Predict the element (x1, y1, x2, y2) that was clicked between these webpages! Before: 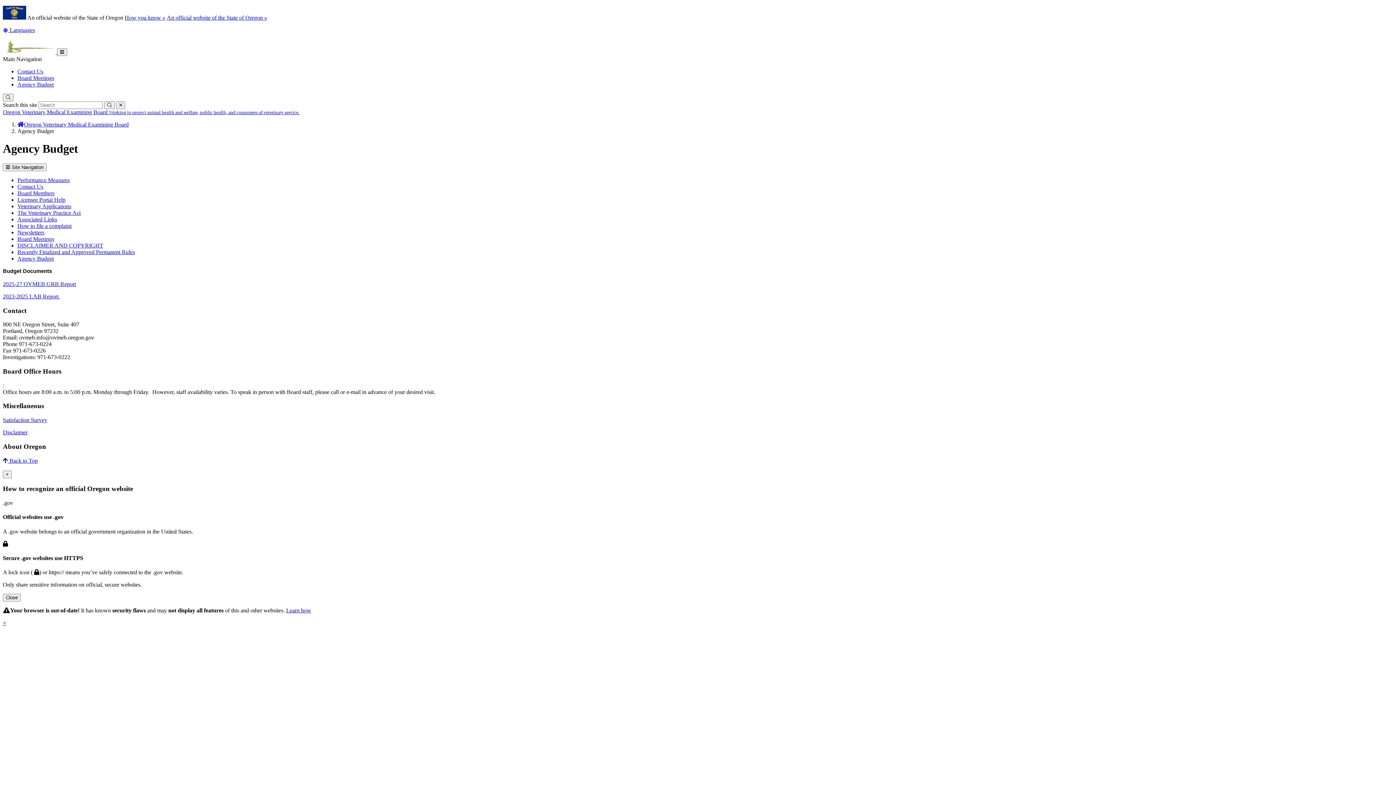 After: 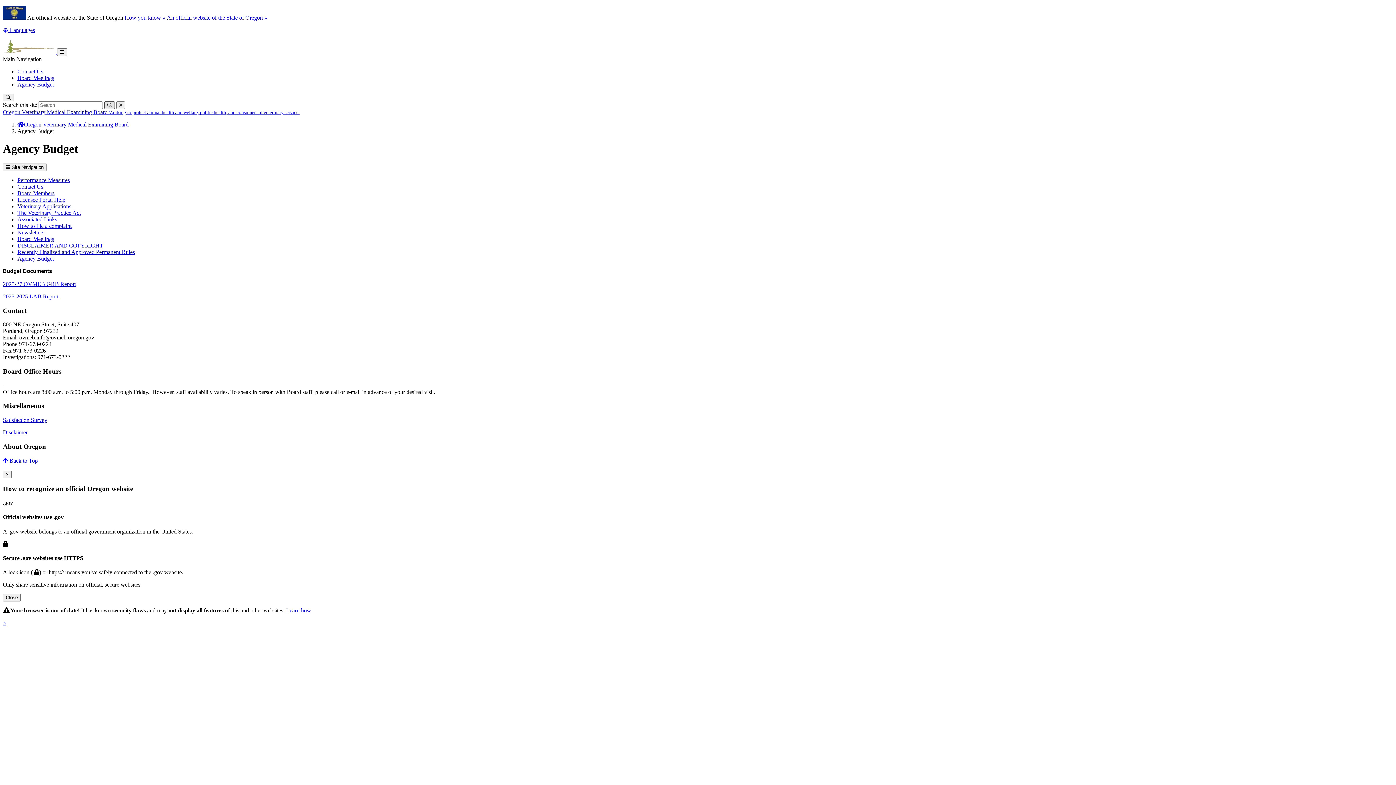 Action: bbox: (104, 101, 114, 109) label: Submit Search